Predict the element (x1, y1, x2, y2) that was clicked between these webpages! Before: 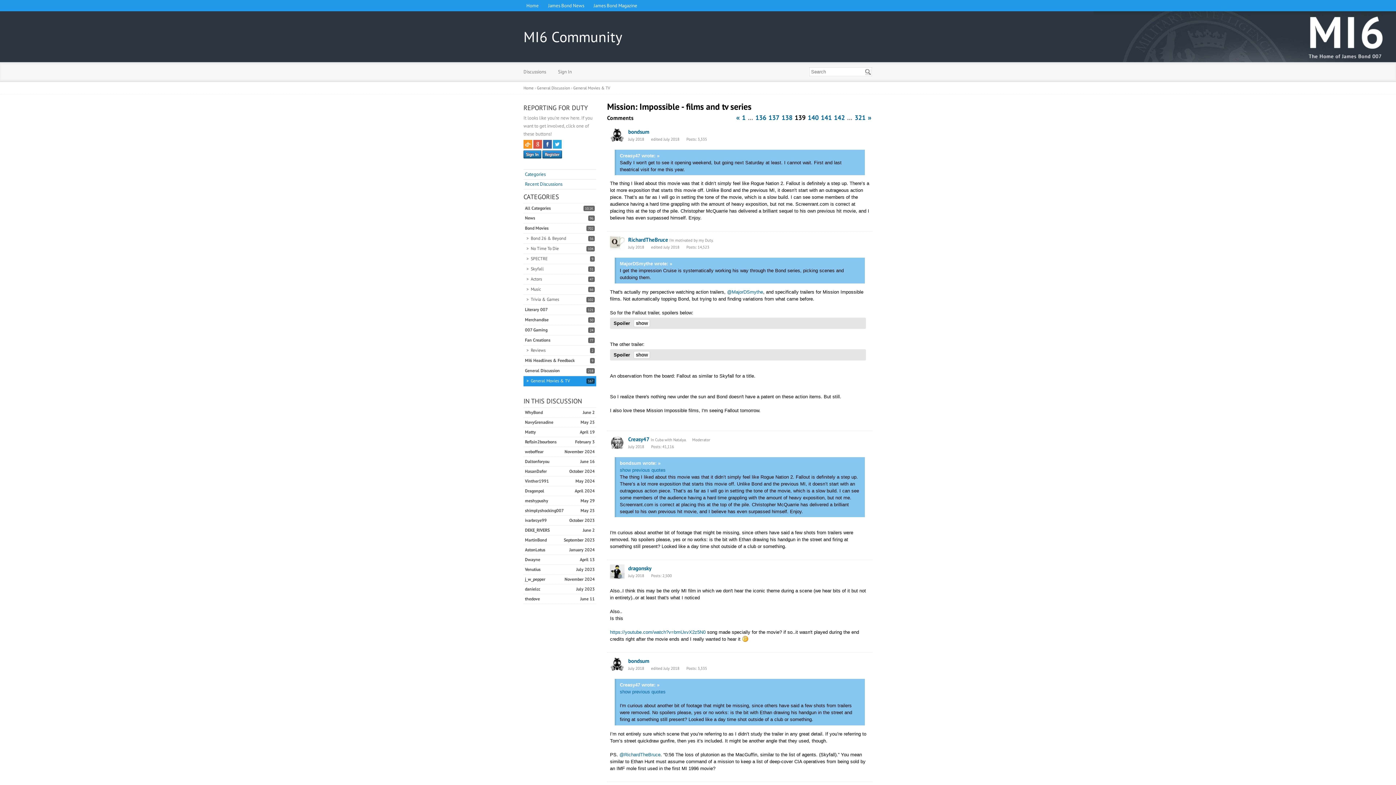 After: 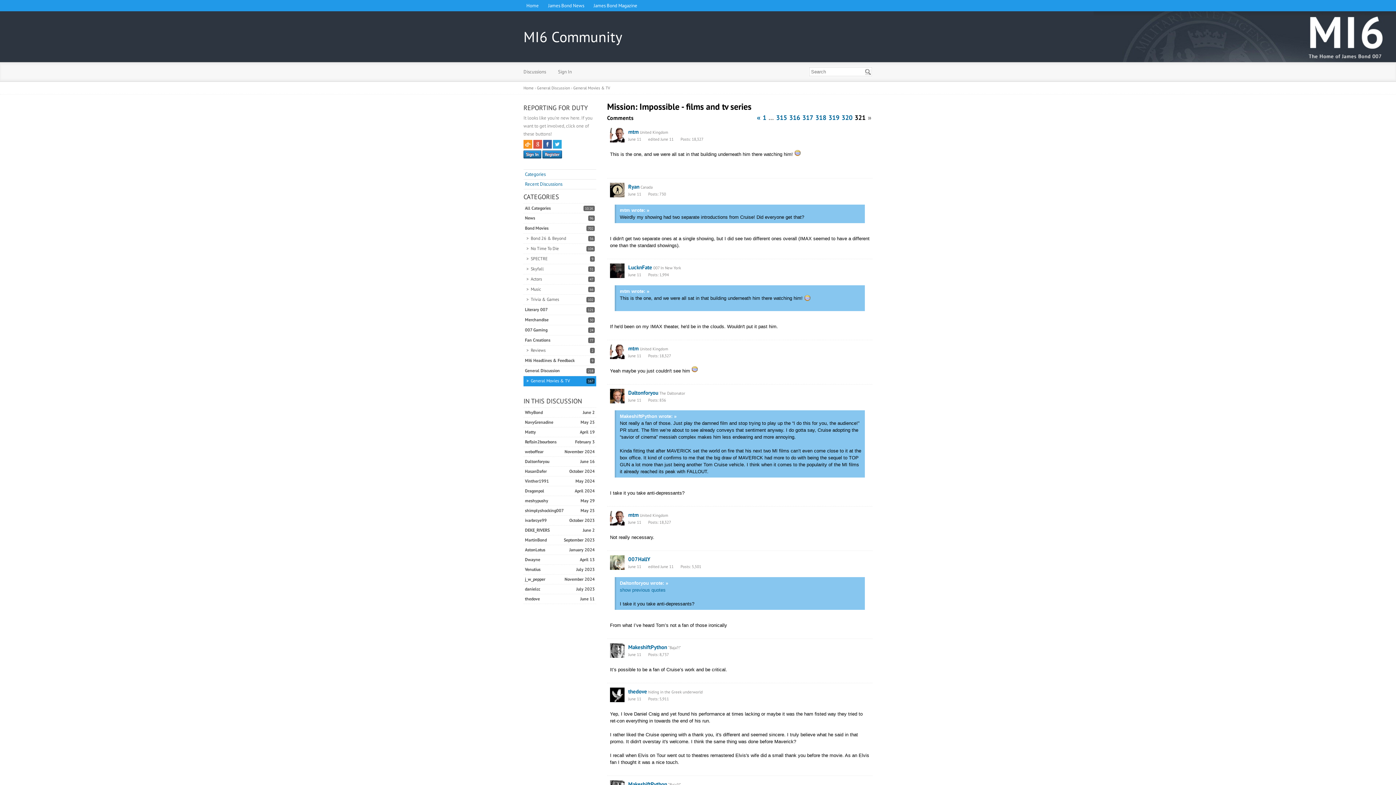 Action: label: 321 bbox: (854, 113, 865, 121)